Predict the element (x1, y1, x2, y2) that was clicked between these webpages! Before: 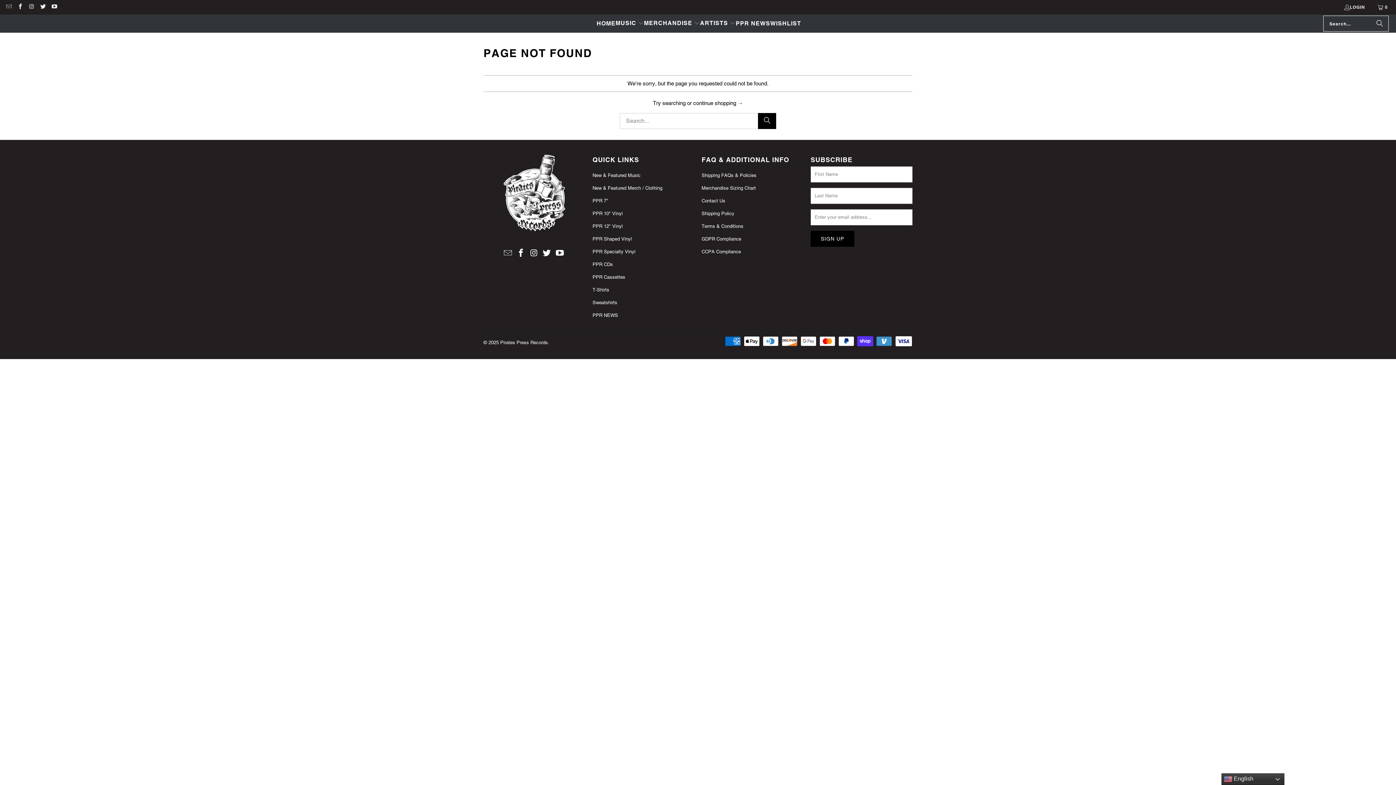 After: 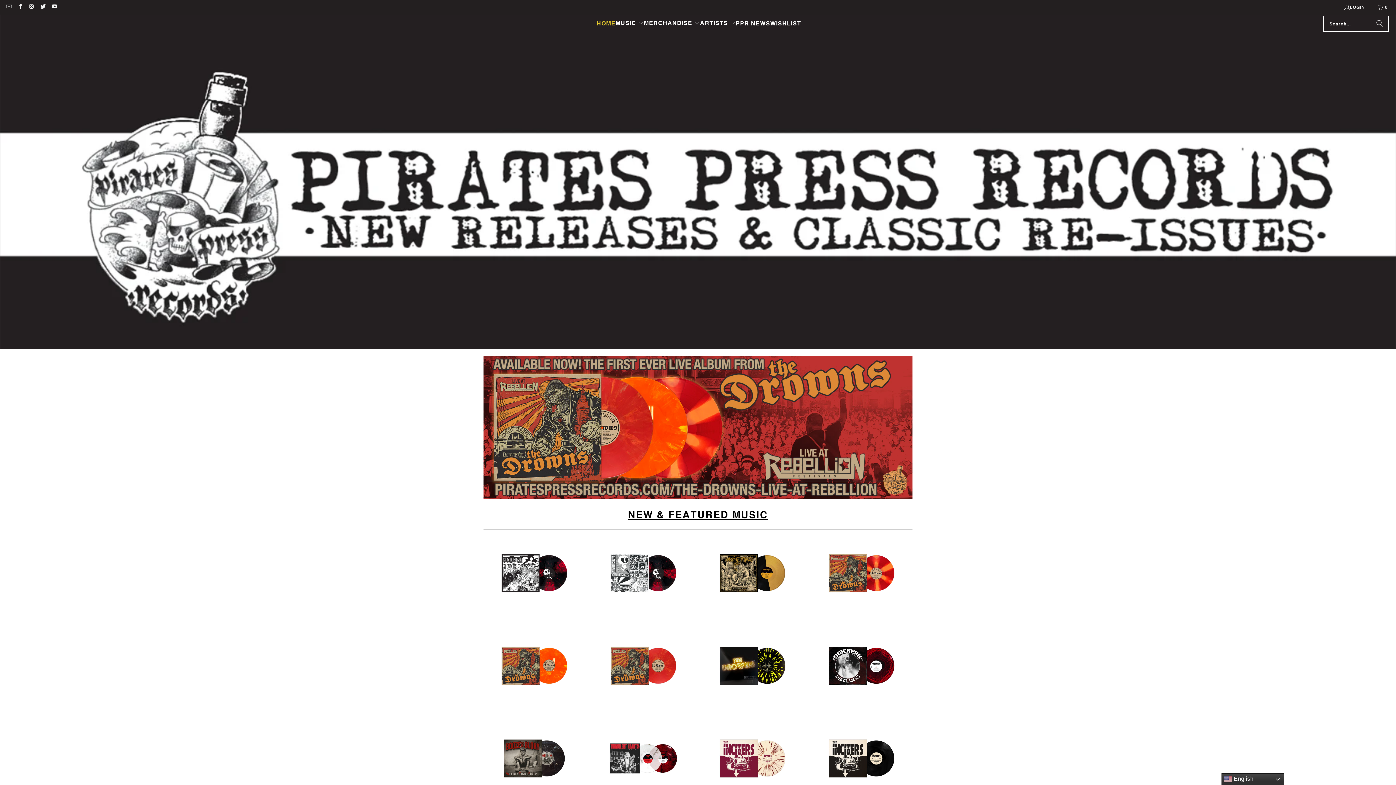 Action: label: Pirates Press Records bbox: (500, 339, 548, 345)